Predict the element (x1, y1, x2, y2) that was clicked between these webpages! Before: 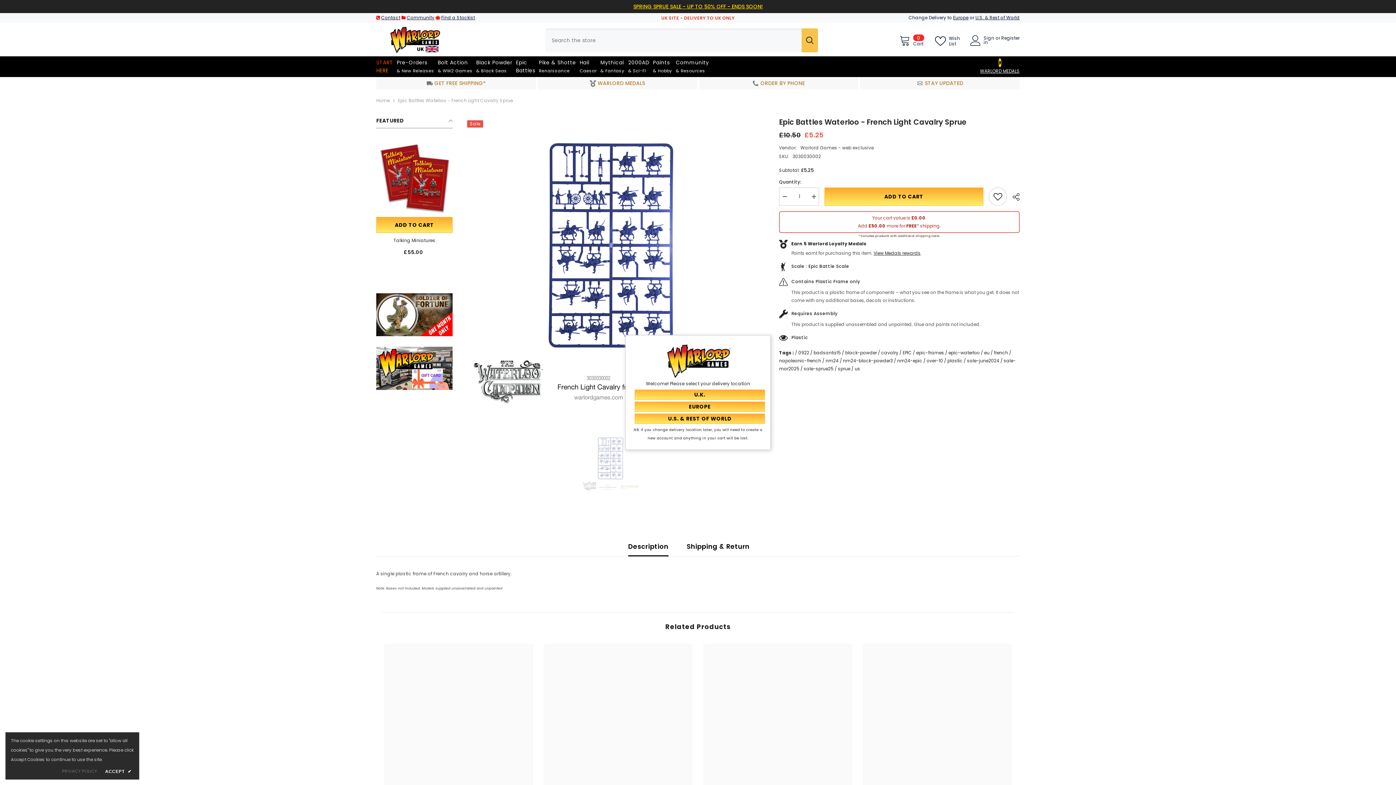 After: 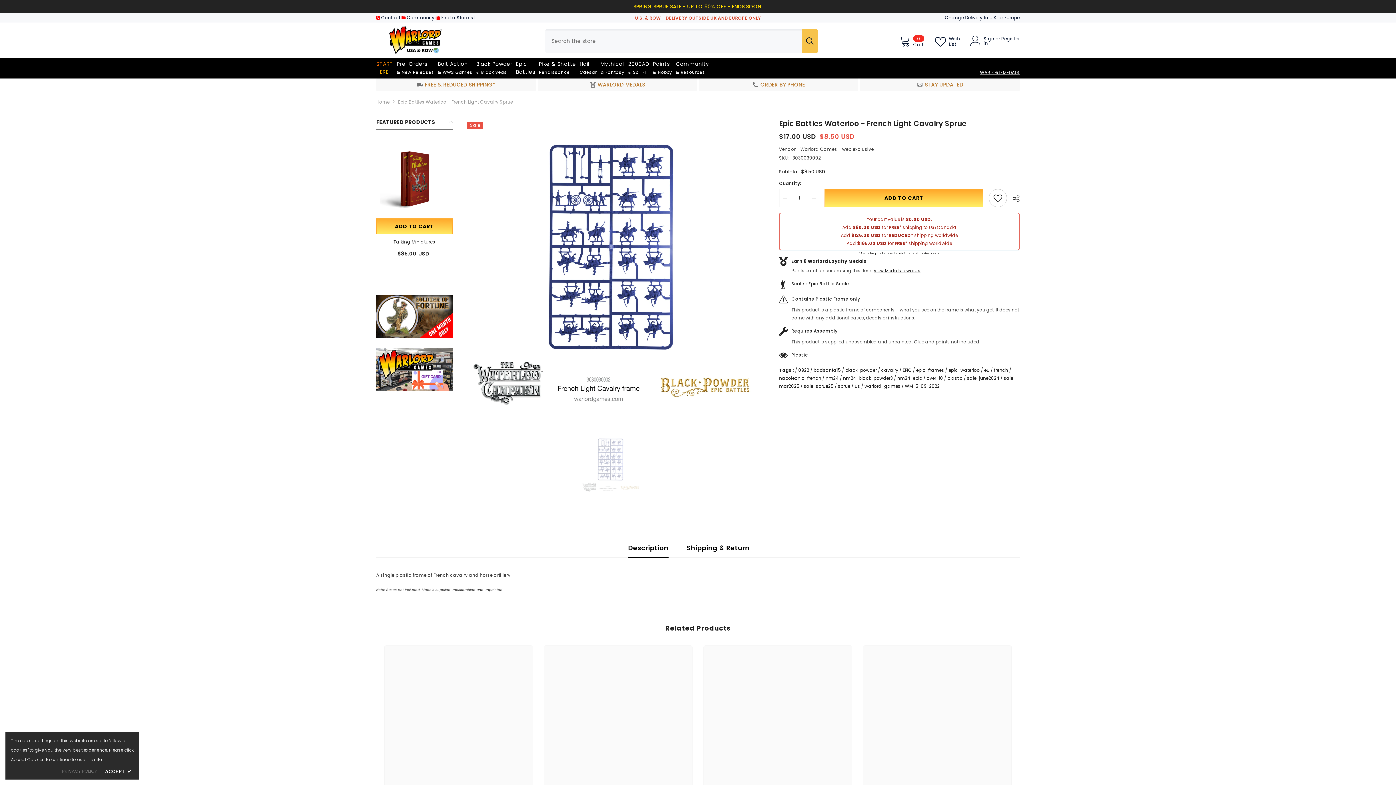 Action: label: U.S. & Rest of World bbox: (975, 14, 1019, 20)